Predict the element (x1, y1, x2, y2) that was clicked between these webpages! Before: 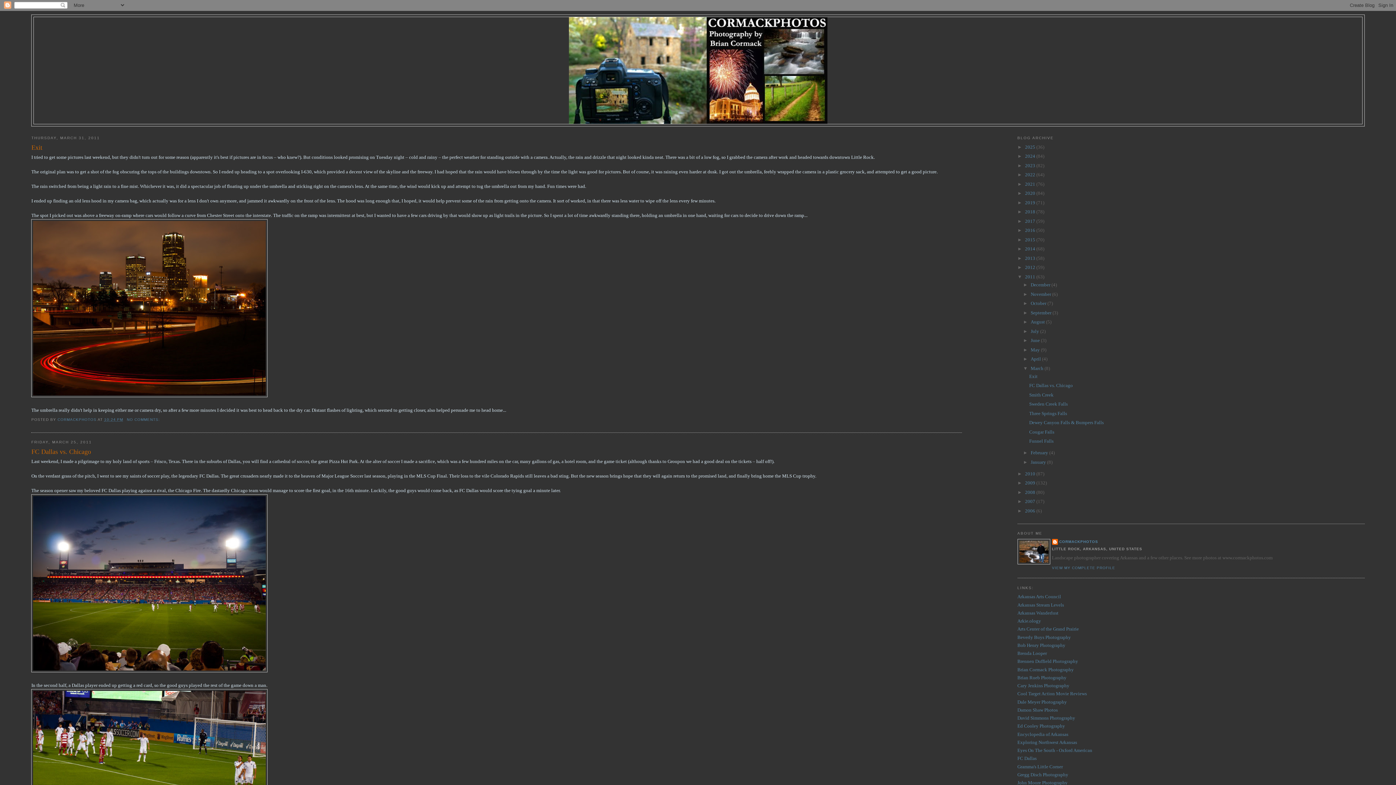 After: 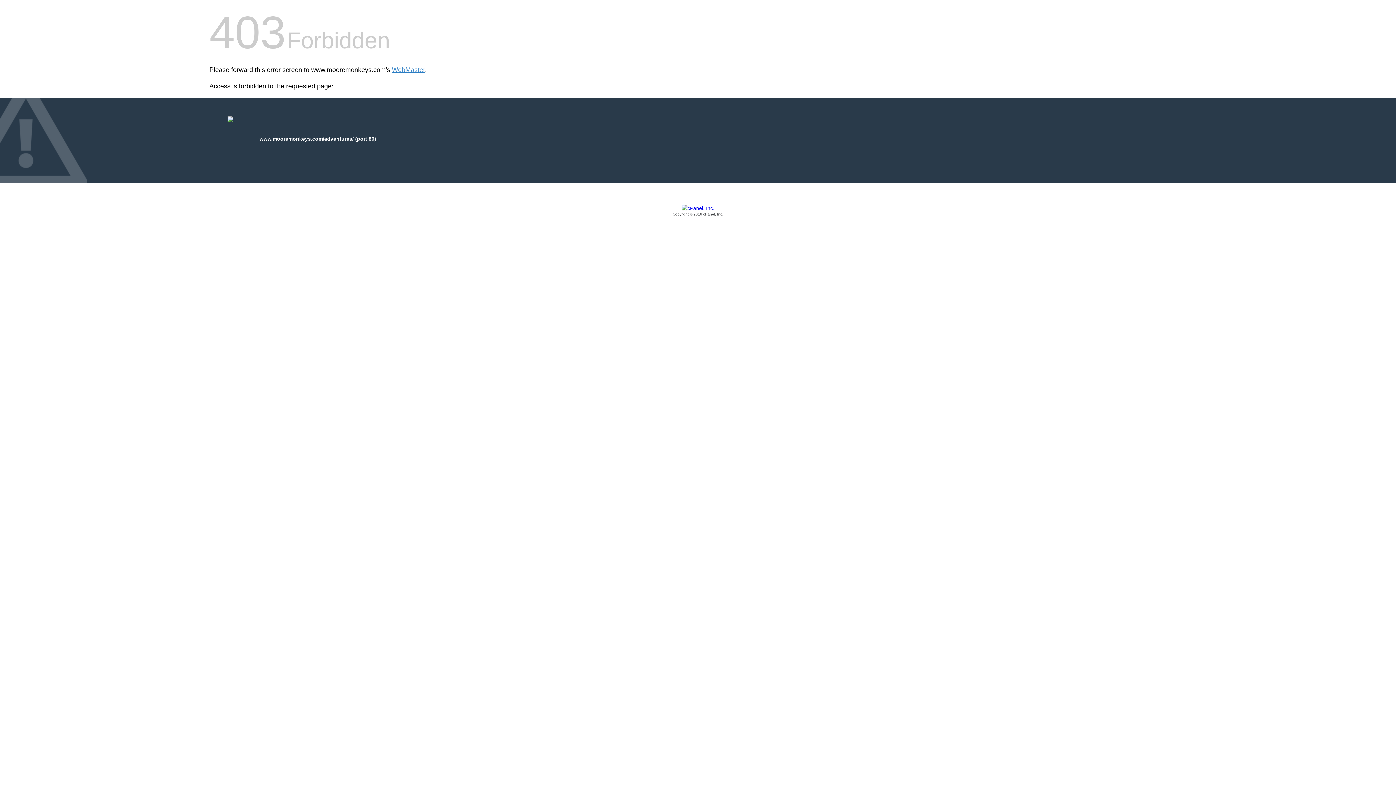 Action: bbox: (1017, 780, 1067, 785) label: John Moore Photography